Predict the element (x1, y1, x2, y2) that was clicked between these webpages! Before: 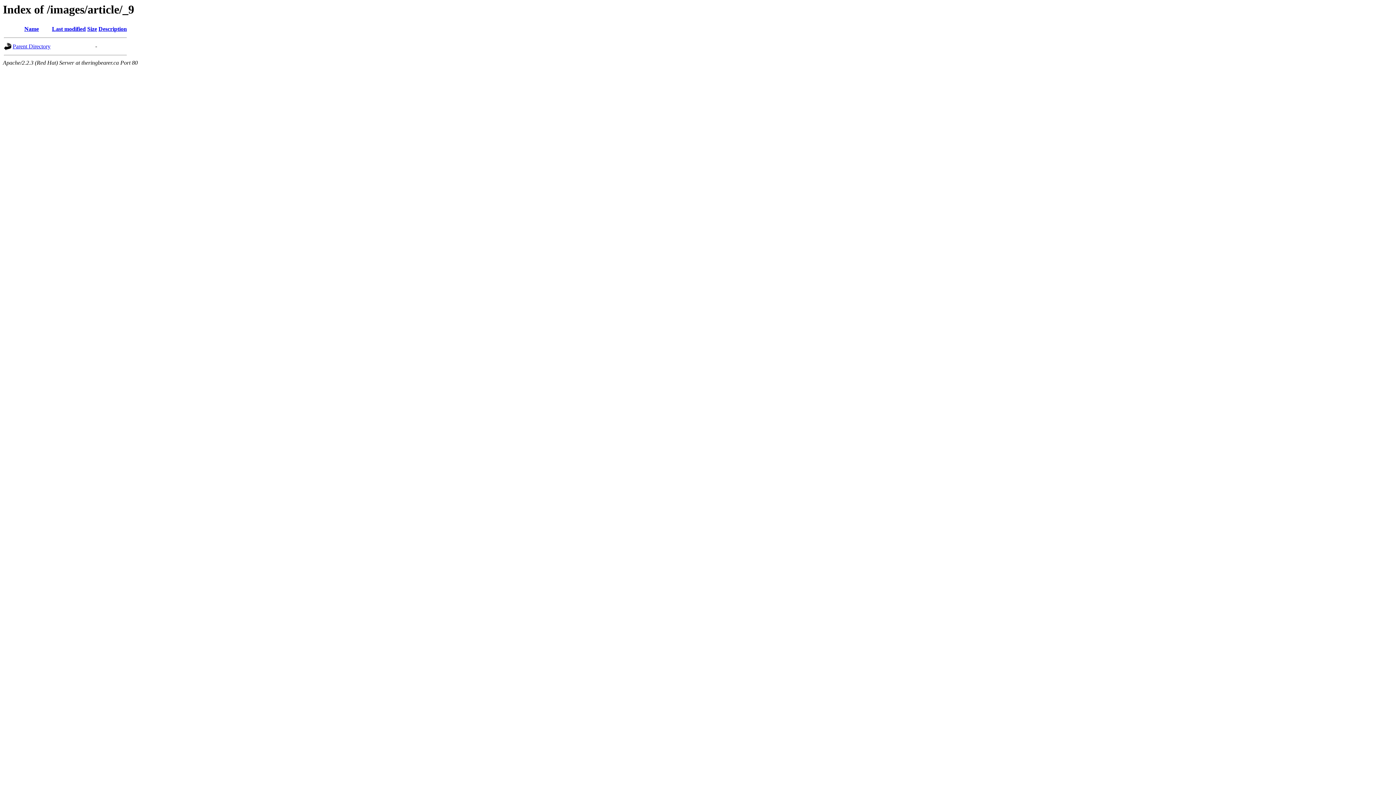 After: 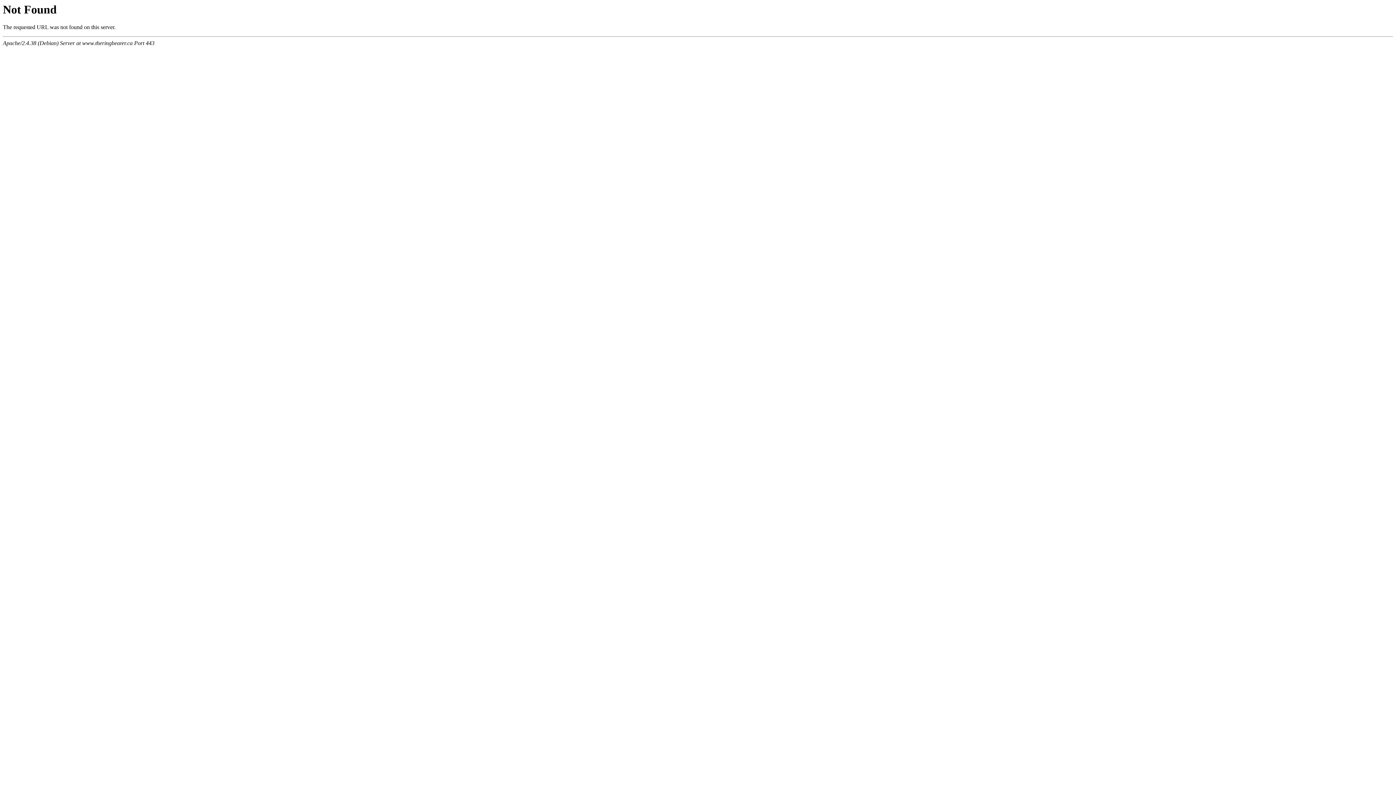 Action: bbox: (87, 25, 97, 32) label: Size